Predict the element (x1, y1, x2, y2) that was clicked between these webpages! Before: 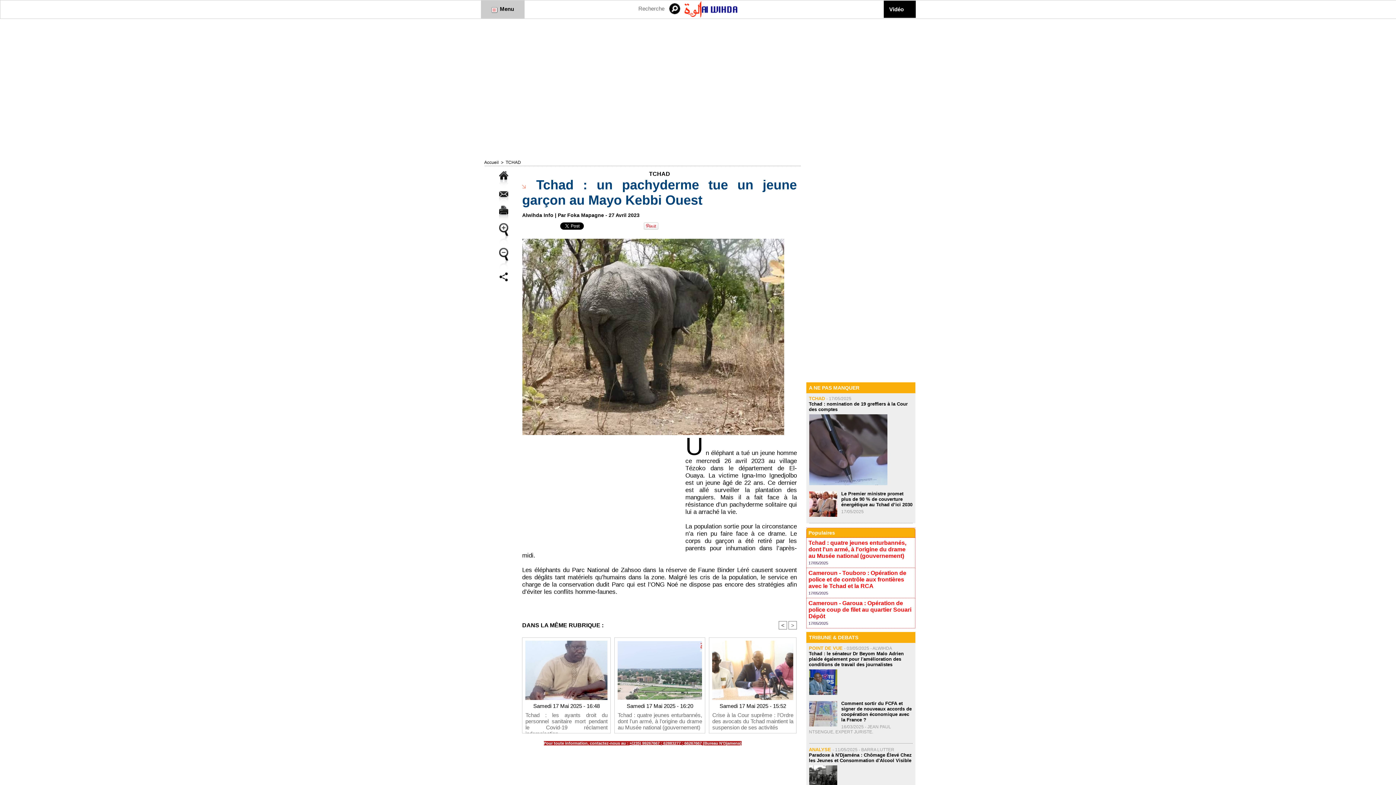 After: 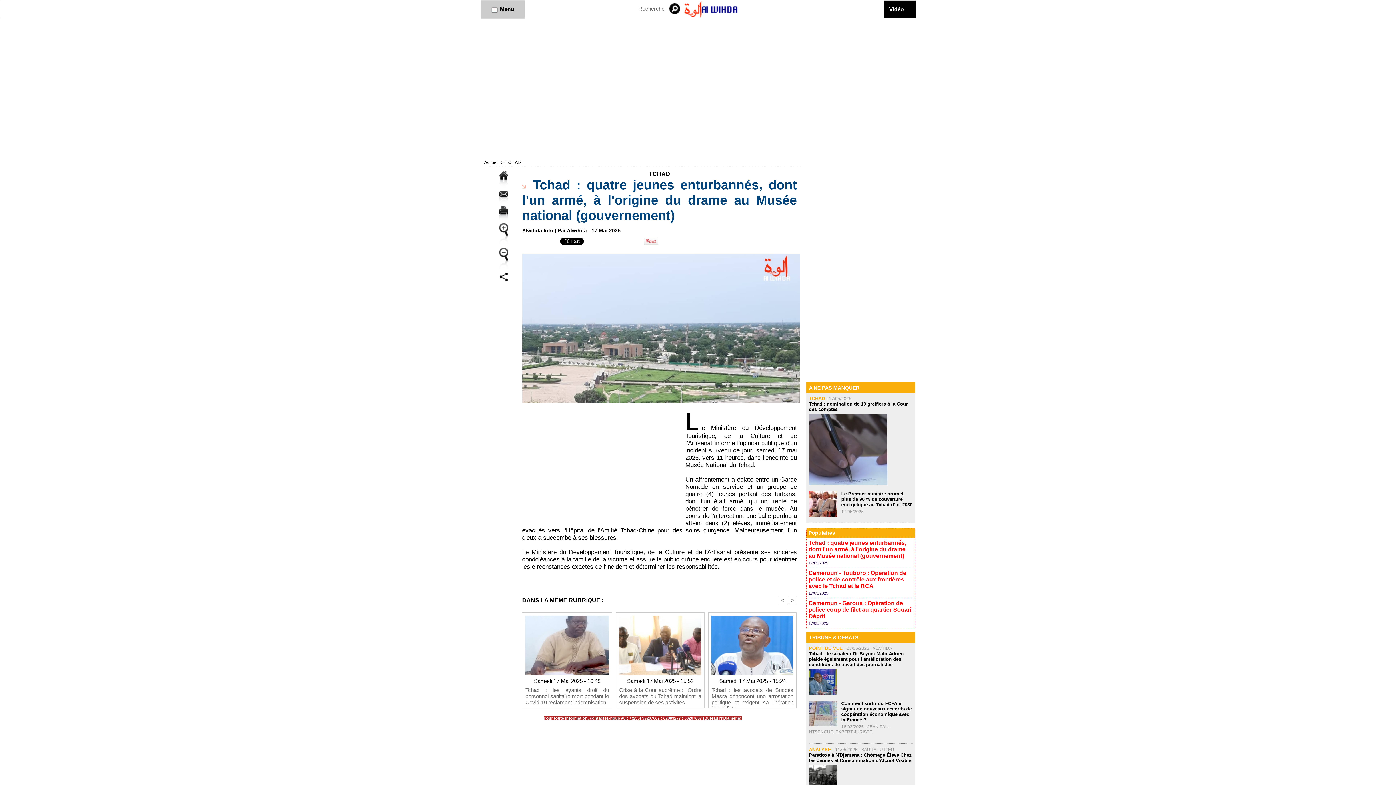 Action: label: Tchad : quatre jeunes enturbannés, dont l'un armé, à l'origine du drame au Musée national (gouvernement) bbox: (808, 540, 906, 559)